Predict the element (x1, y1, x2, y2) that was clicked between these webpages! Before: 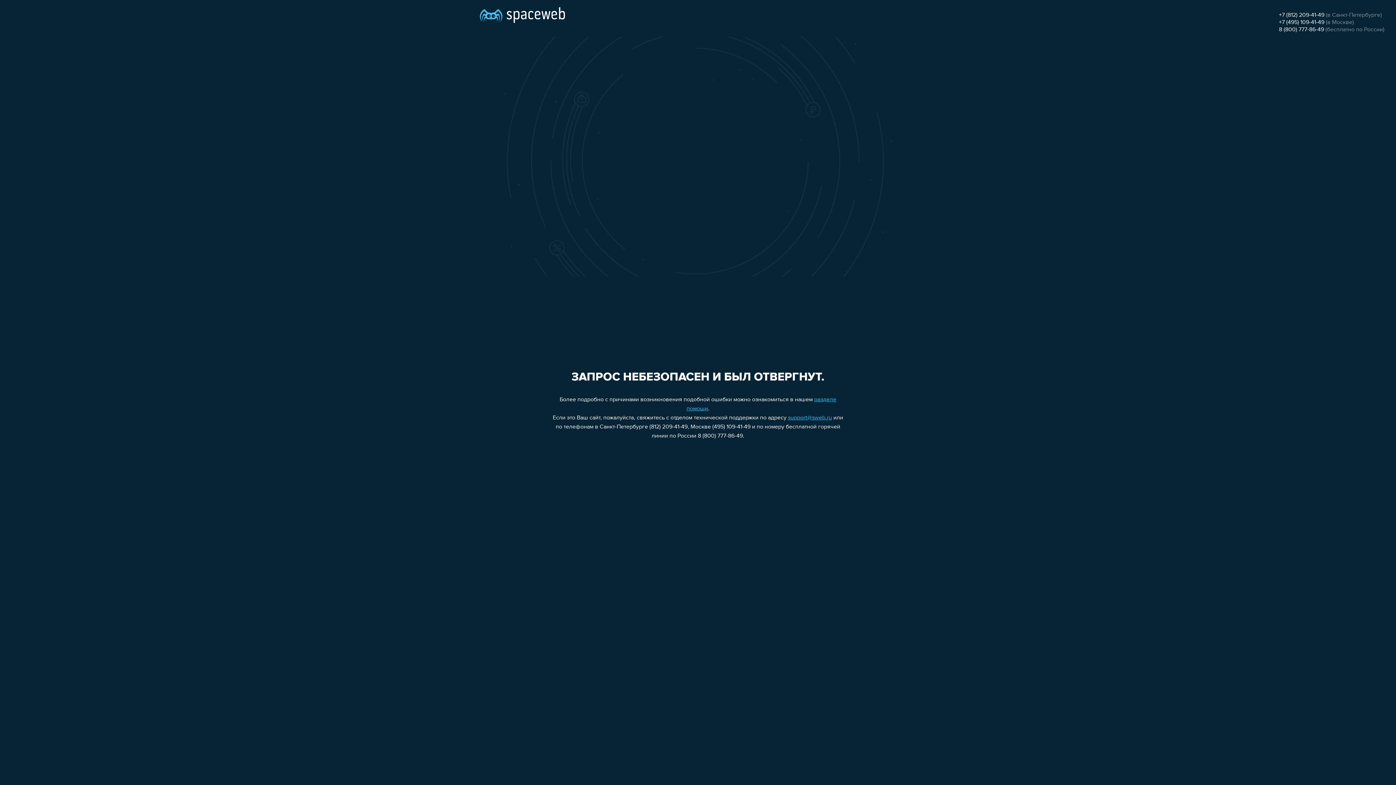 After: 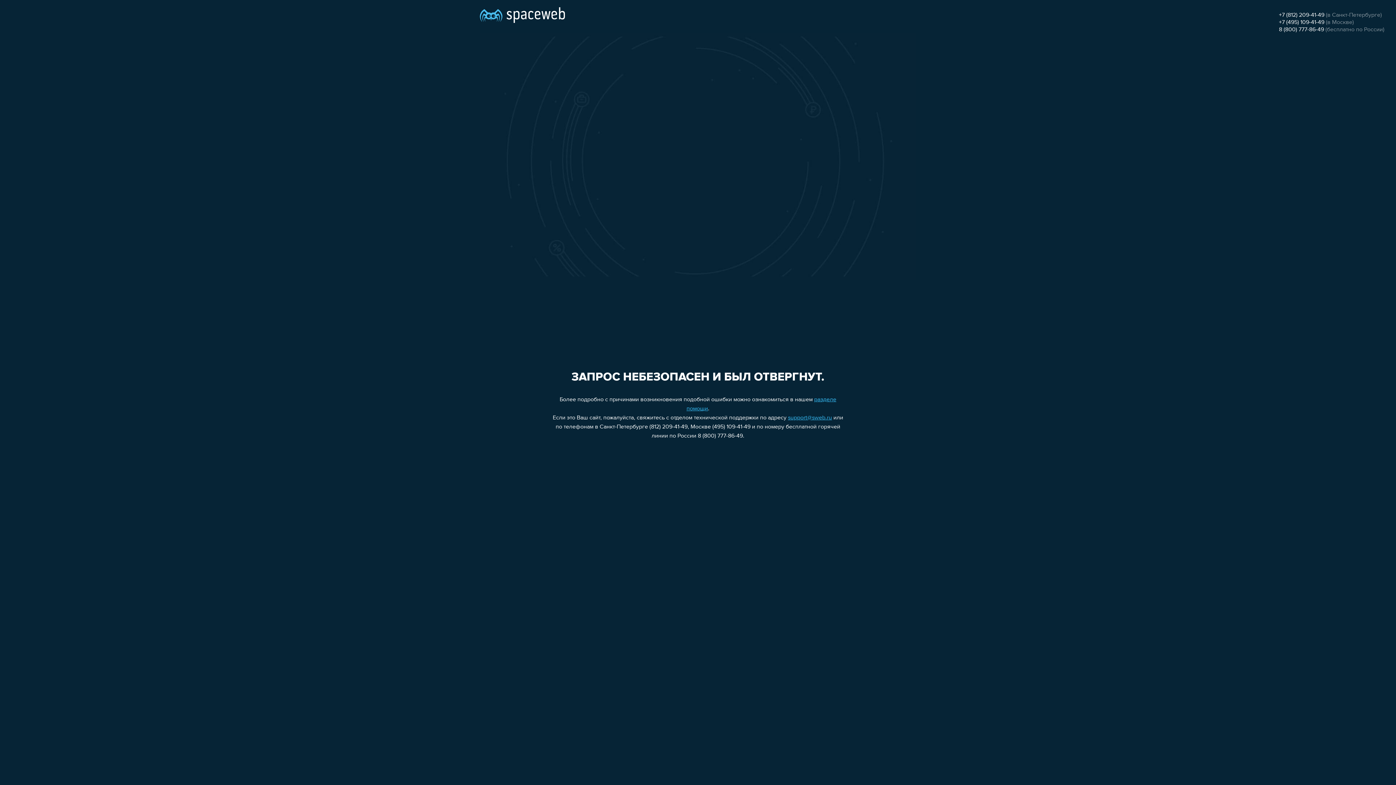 Action: bbox: (788, 415, 832, 421) label: support@sweb.ru